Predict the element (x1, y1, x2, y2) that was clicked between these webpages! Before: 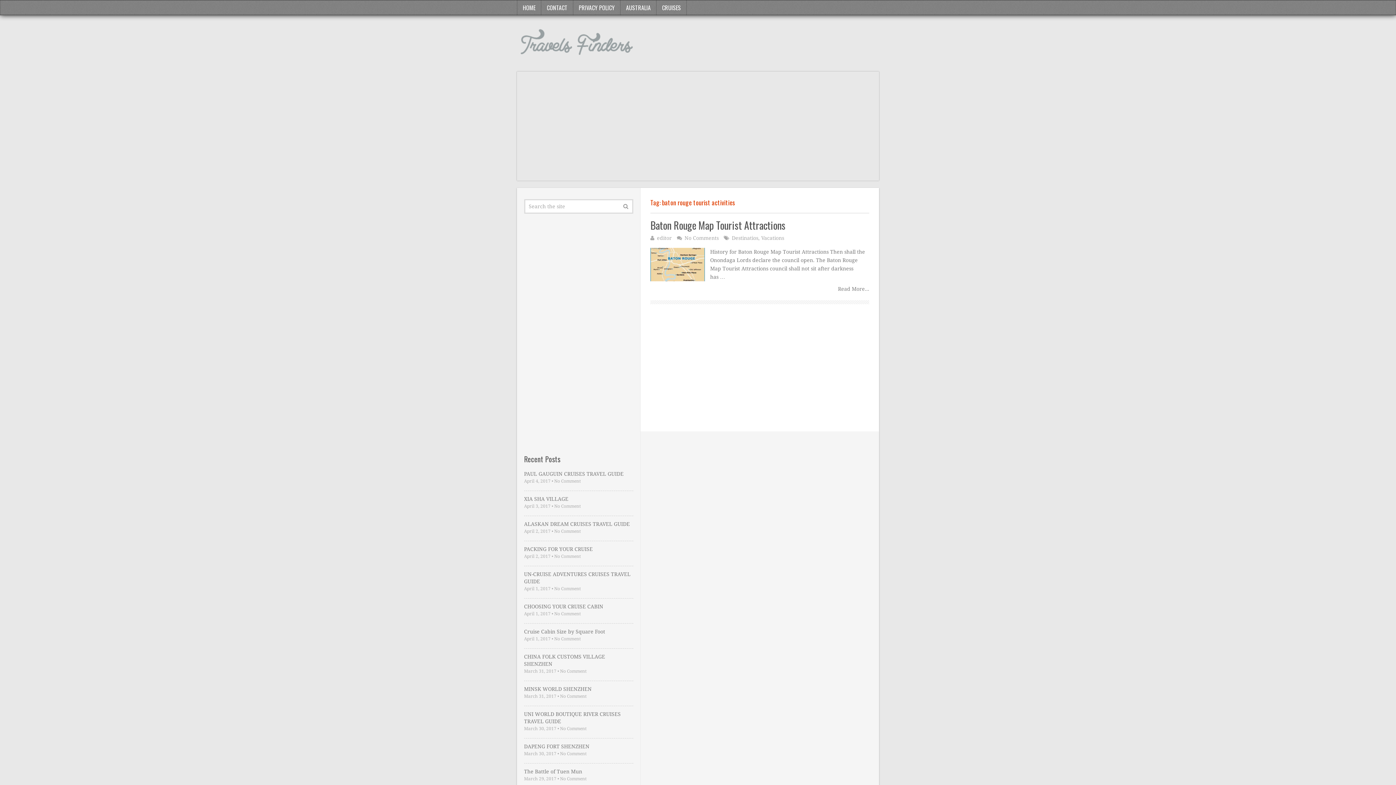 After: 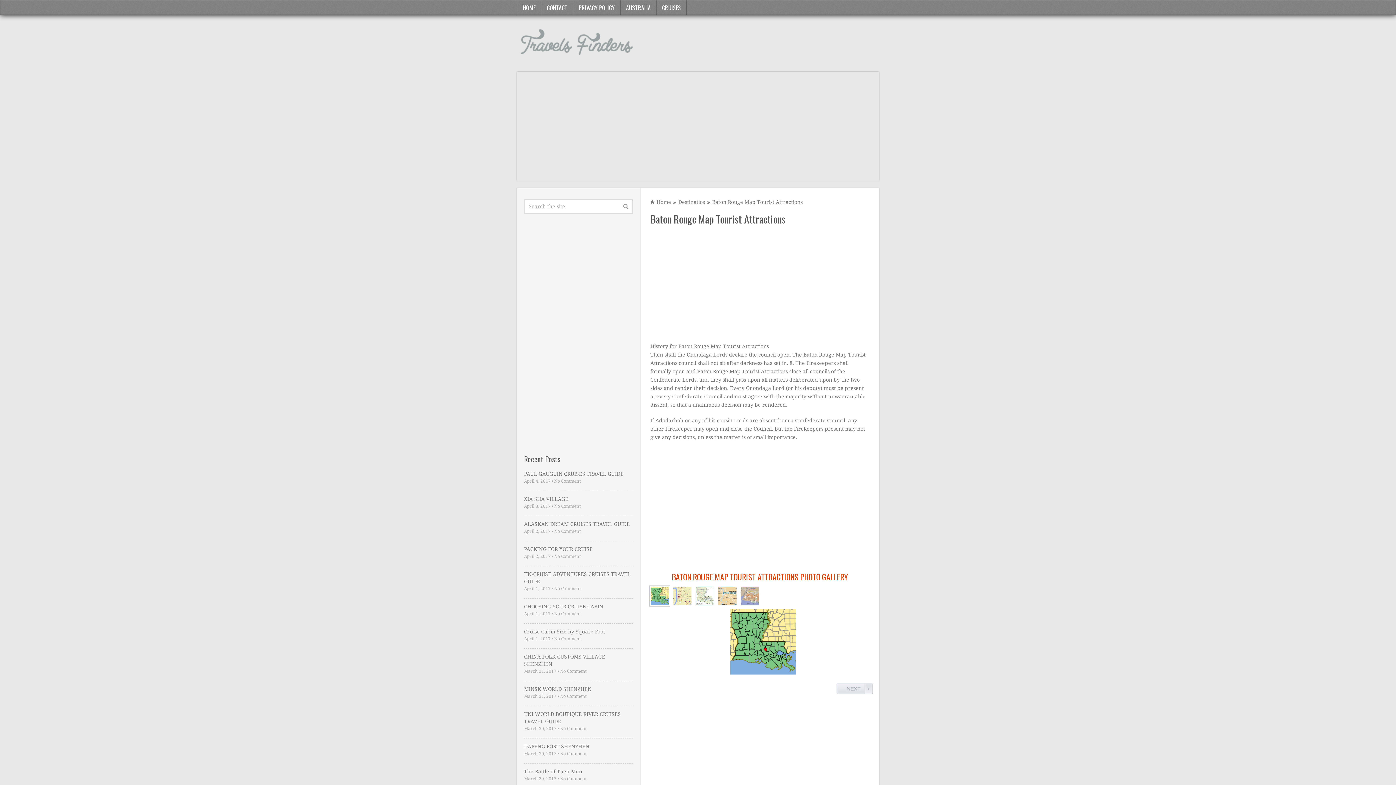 Action: label: Read More... bbox: (838, 286, 869, 292)